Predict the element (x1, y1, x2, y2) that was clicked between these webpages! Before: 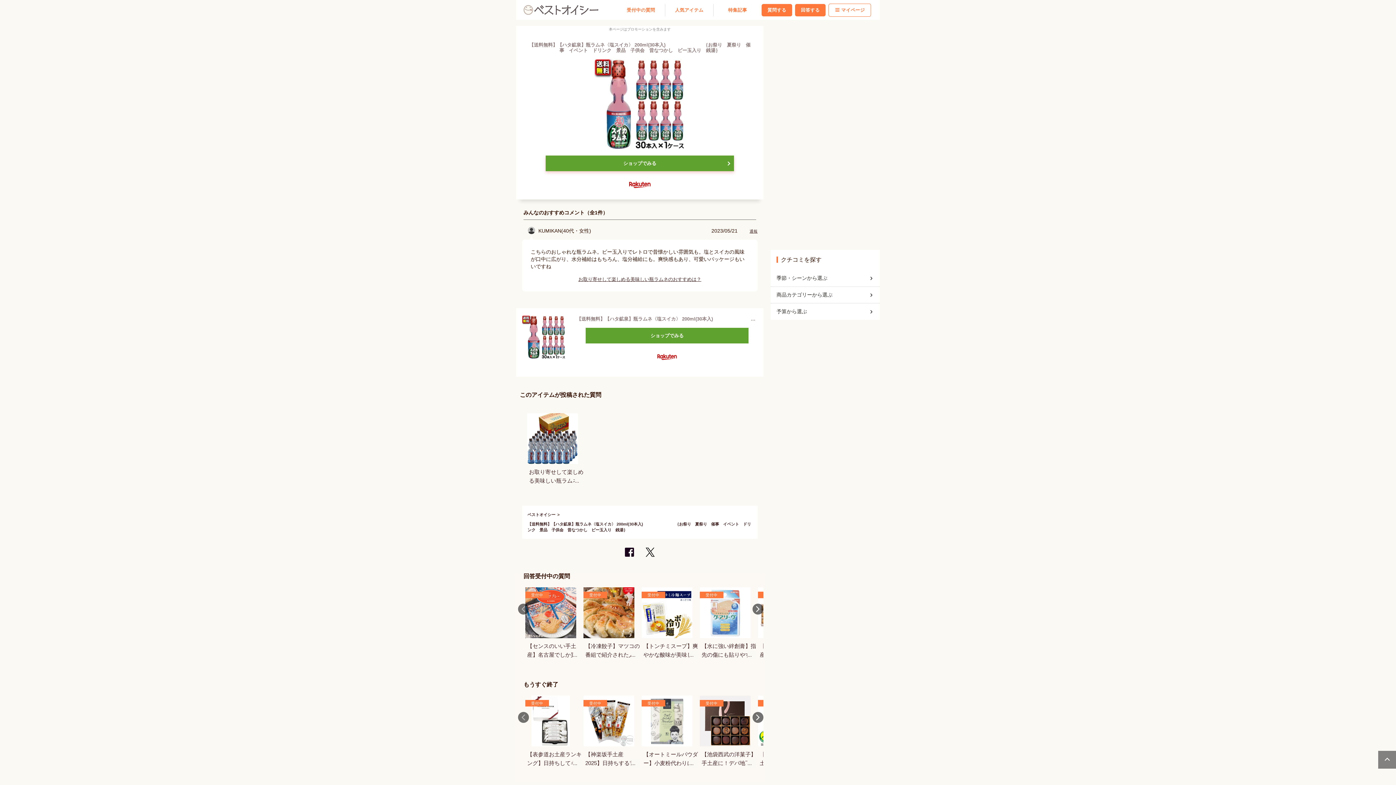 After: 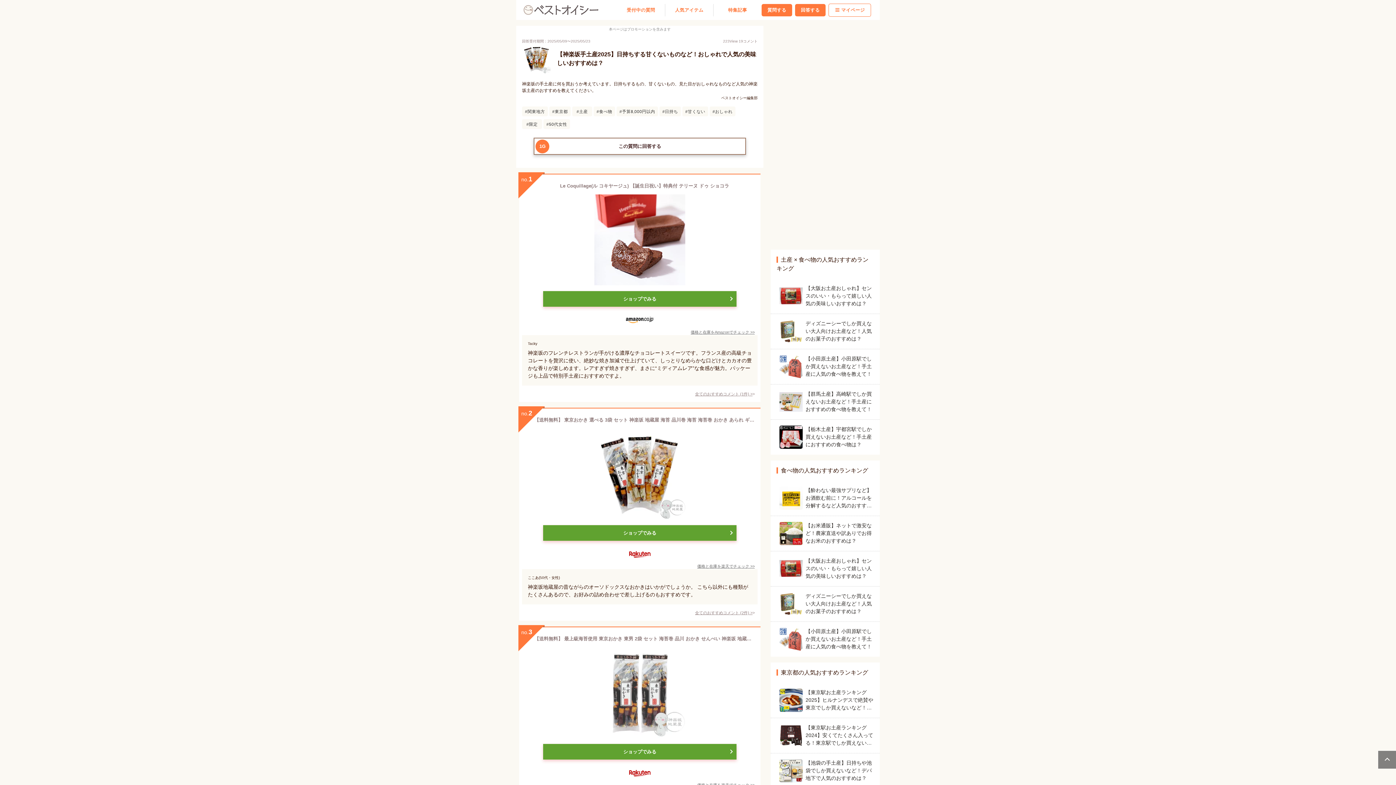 Action: label: 受付中

【神楽坂手土産2025】日持ちする甘くないものなど！おしゃれで人気の美味しいおすすめは？ bbox: (583, 696, 634, 768)